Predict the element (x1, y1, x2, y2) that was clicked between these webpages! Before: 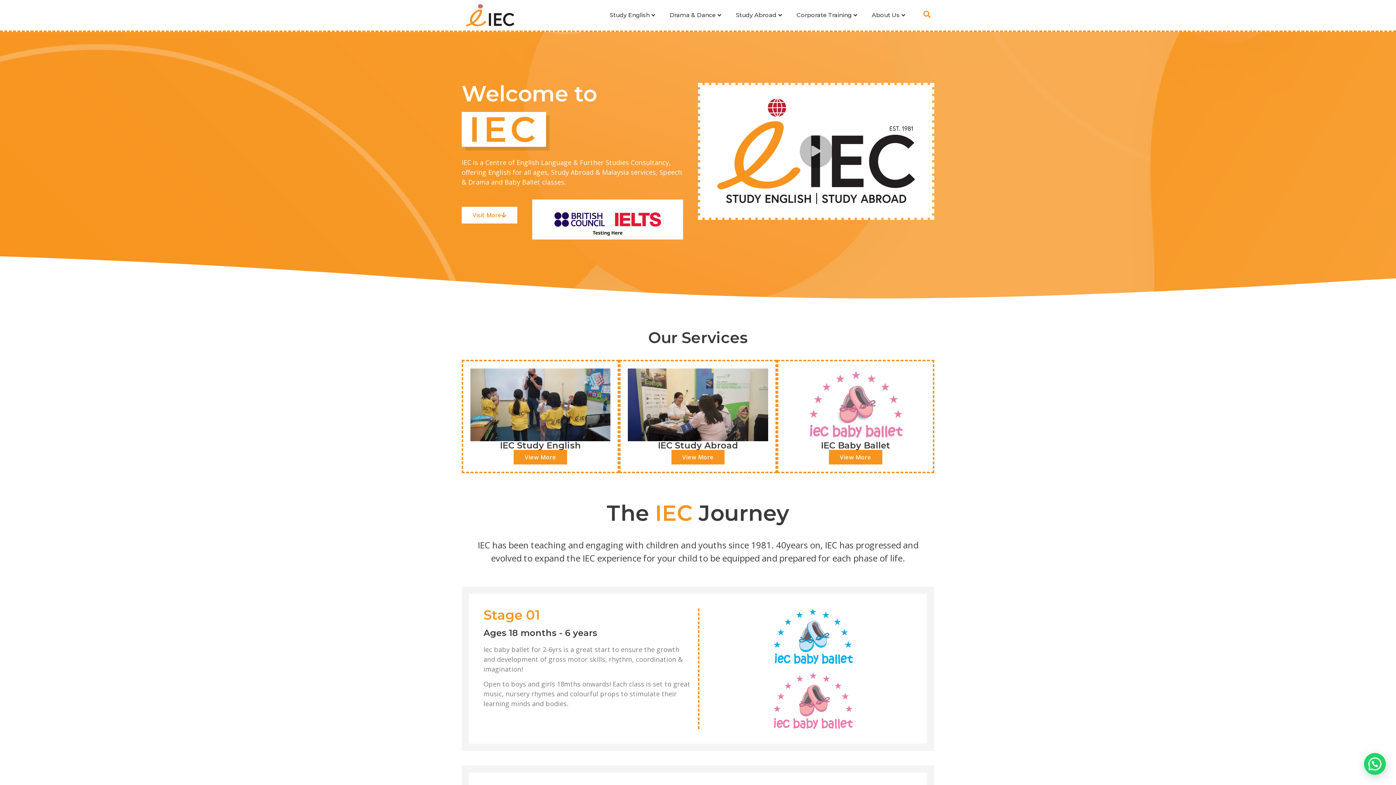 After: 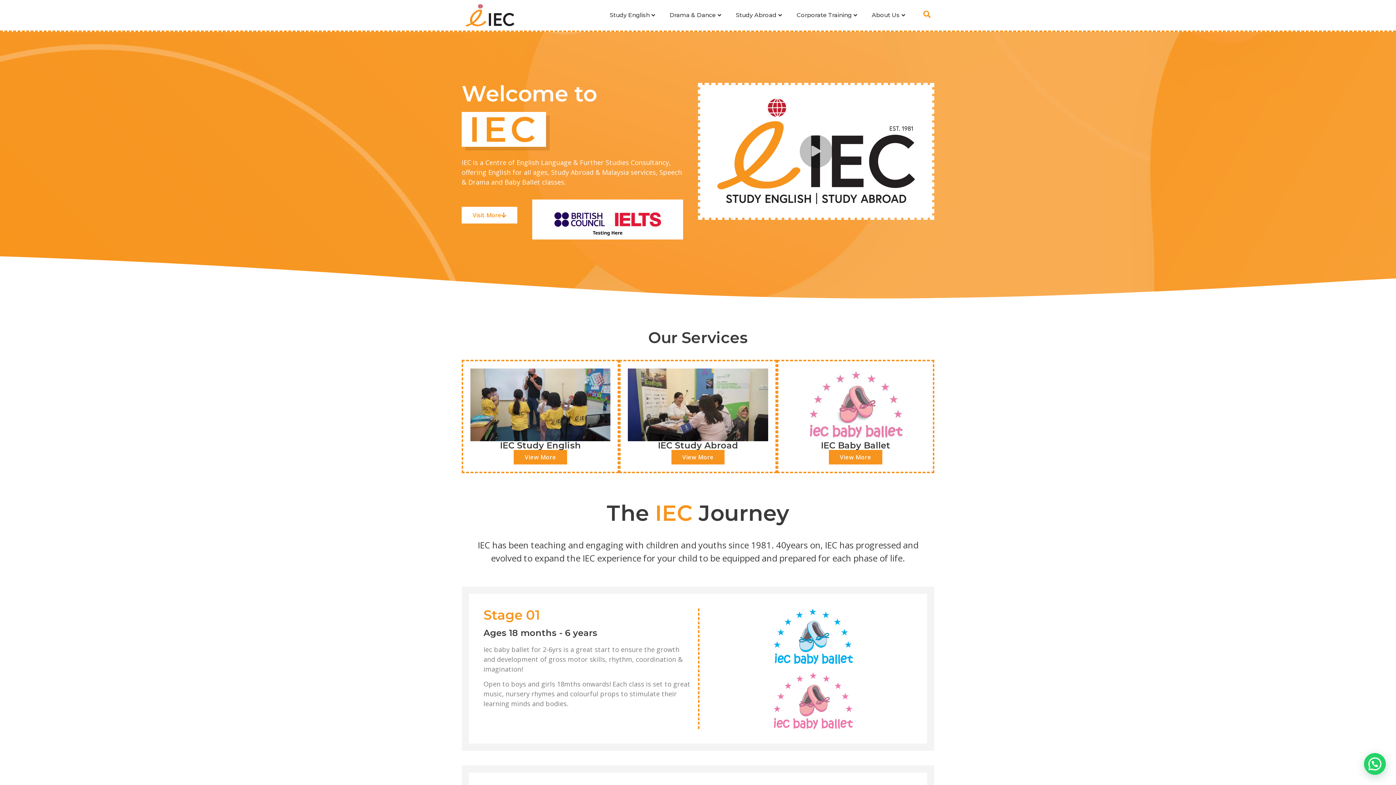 Action: bbox: (483, 607, 540, 623) label: Stage 01